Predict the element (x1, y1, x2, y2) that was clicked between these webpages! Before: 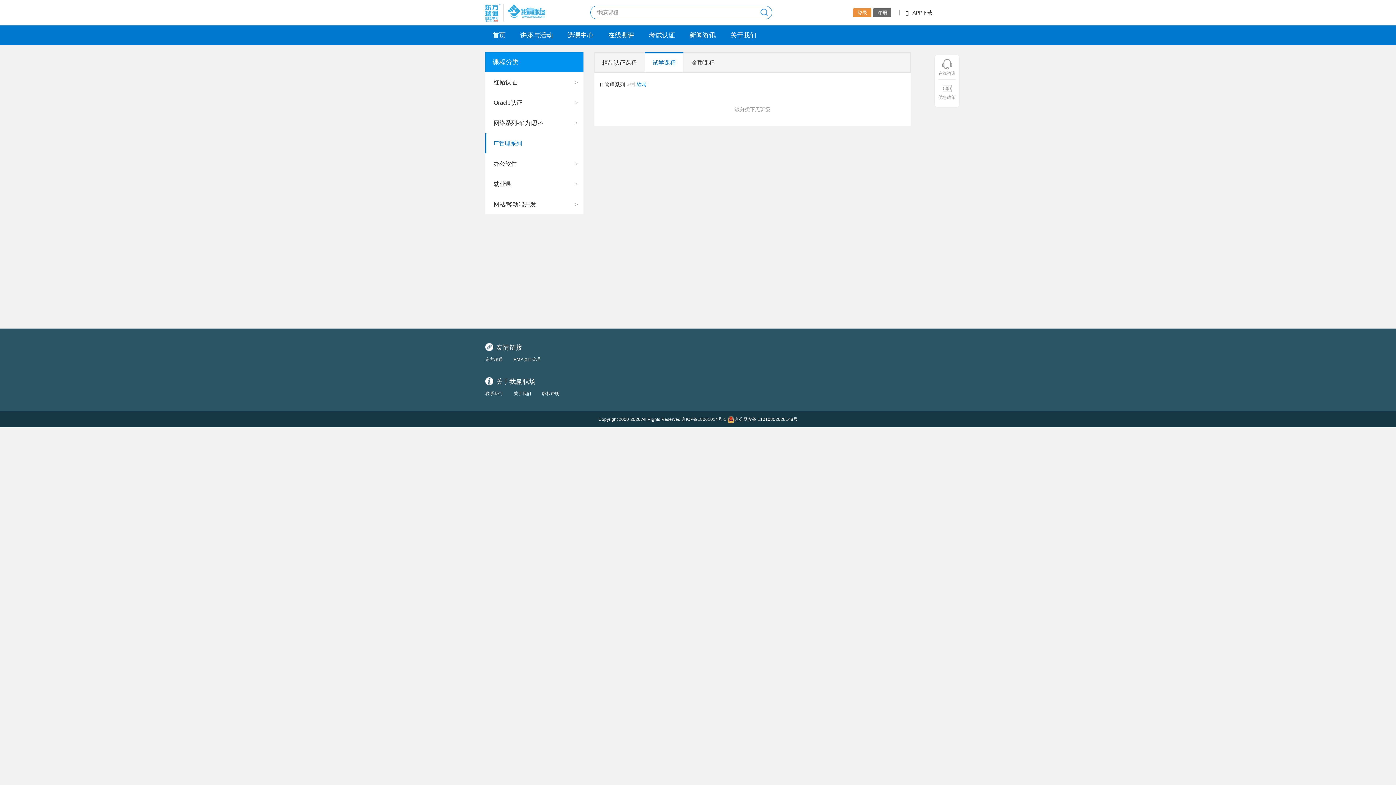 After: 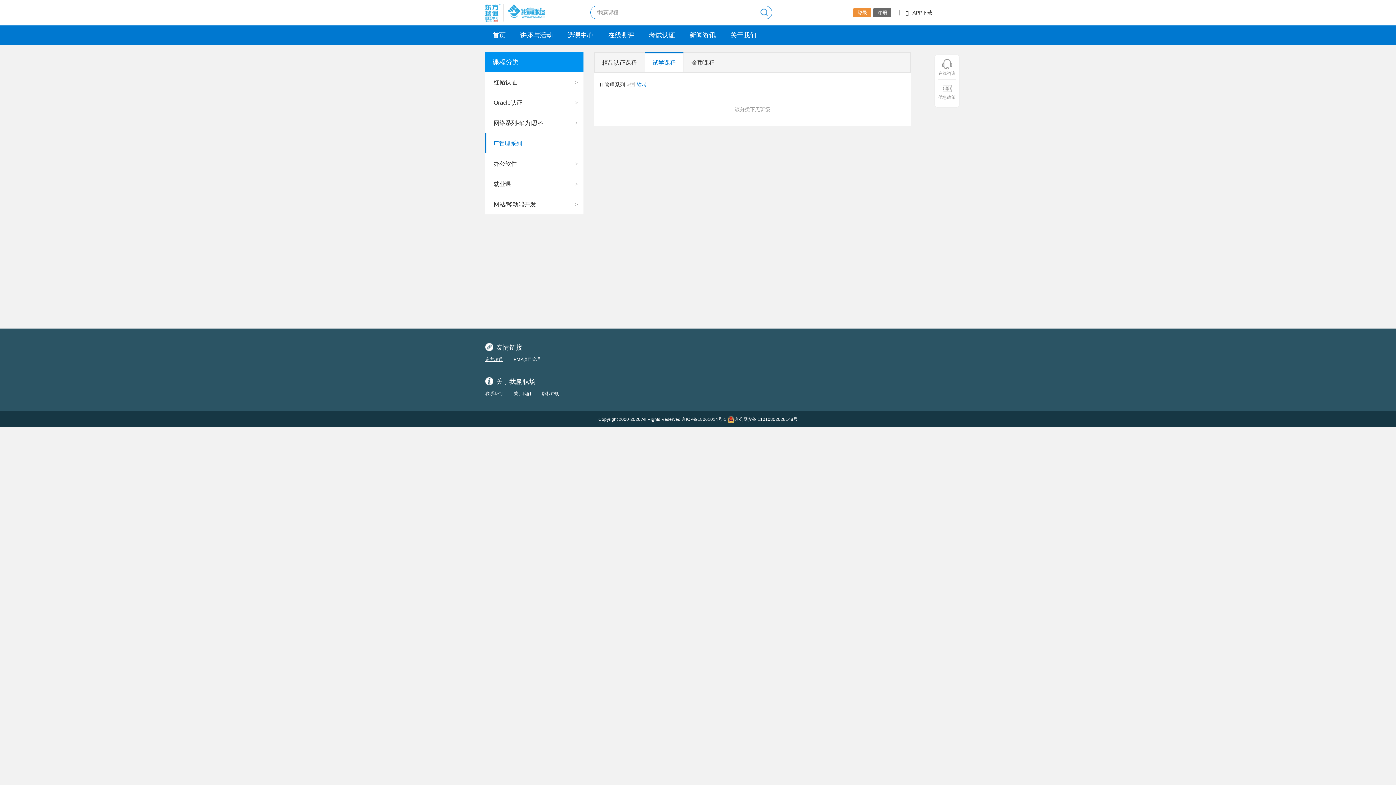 Action: label: 东方瑞通 bbox: (485, 357, 502, 362)